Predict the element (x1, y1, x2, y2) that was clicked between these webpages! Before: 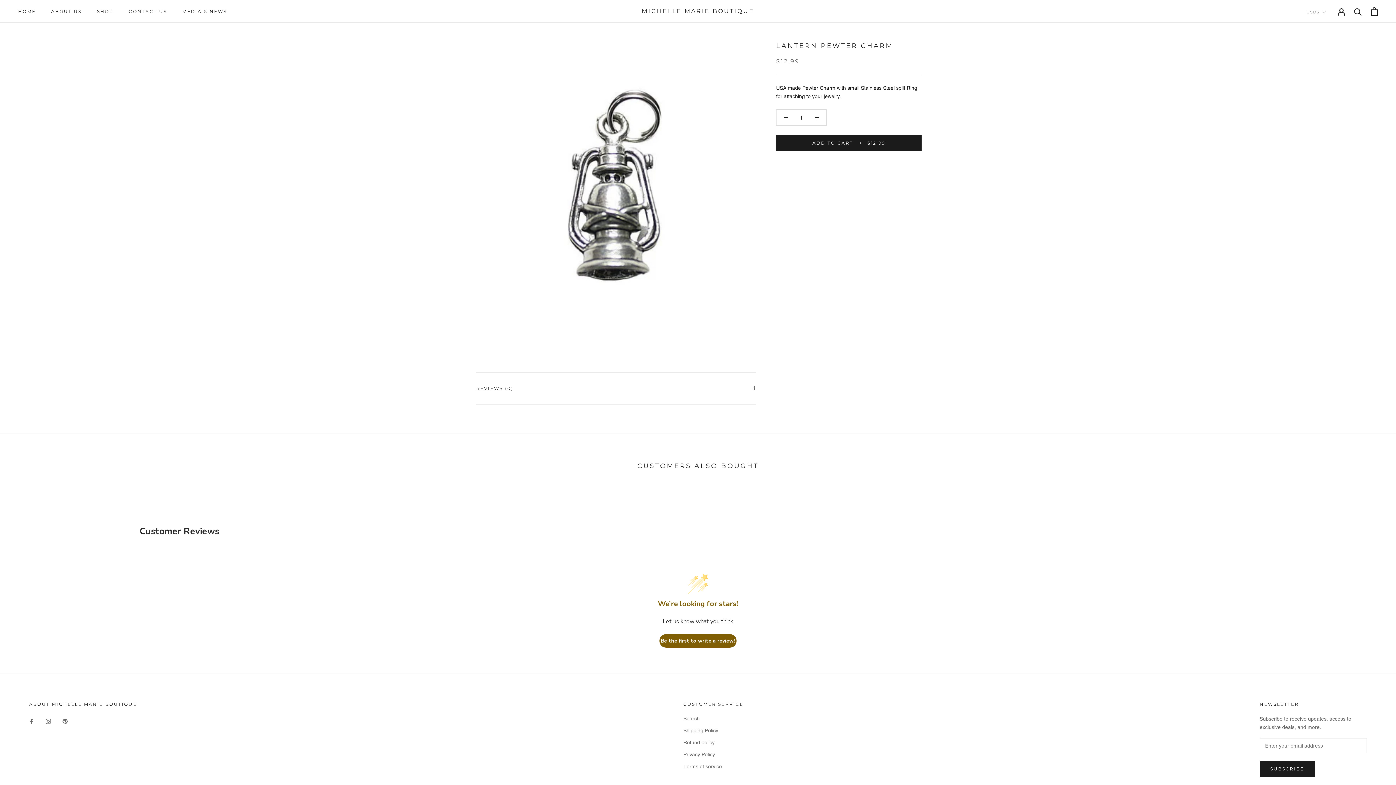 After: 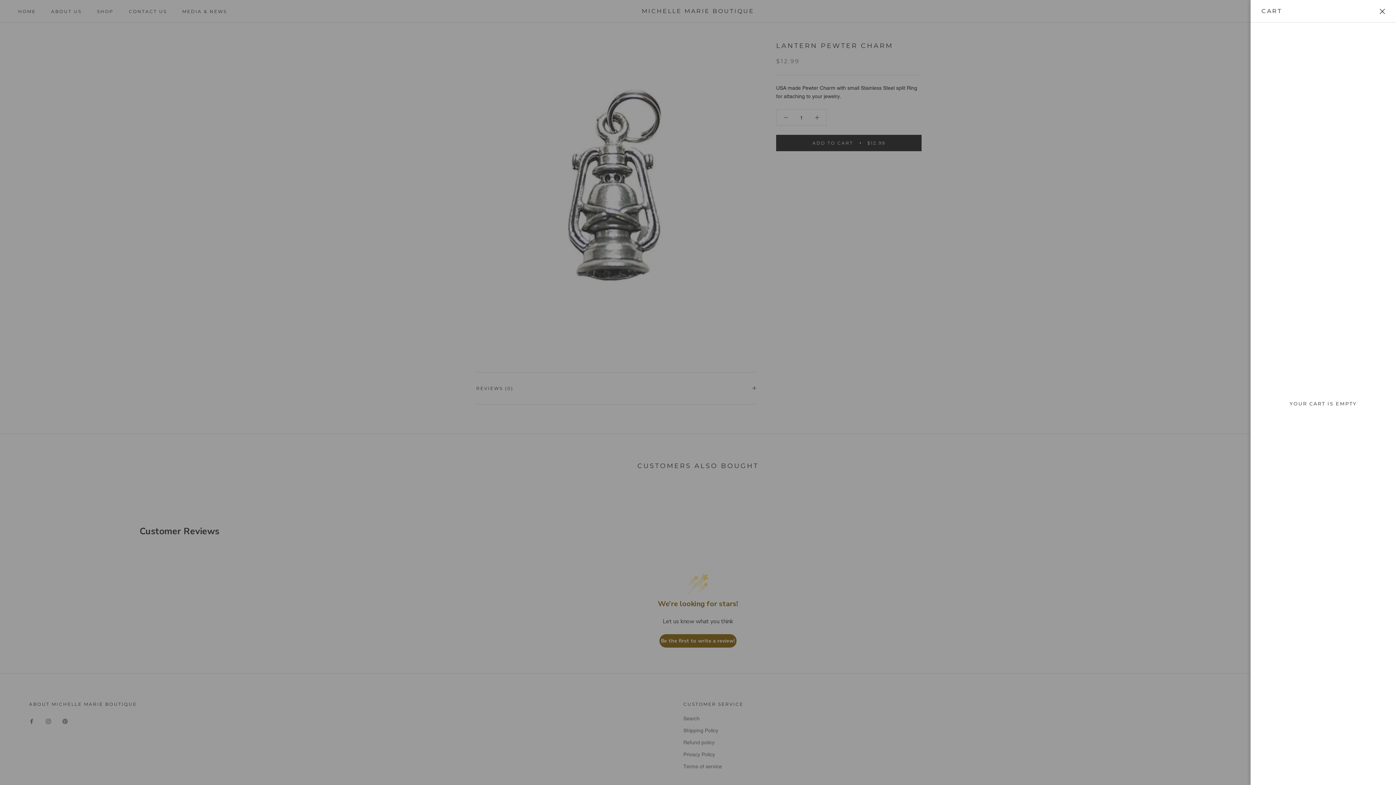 Action: bbox: (1371, 7, 1378, 15) label: Open cart